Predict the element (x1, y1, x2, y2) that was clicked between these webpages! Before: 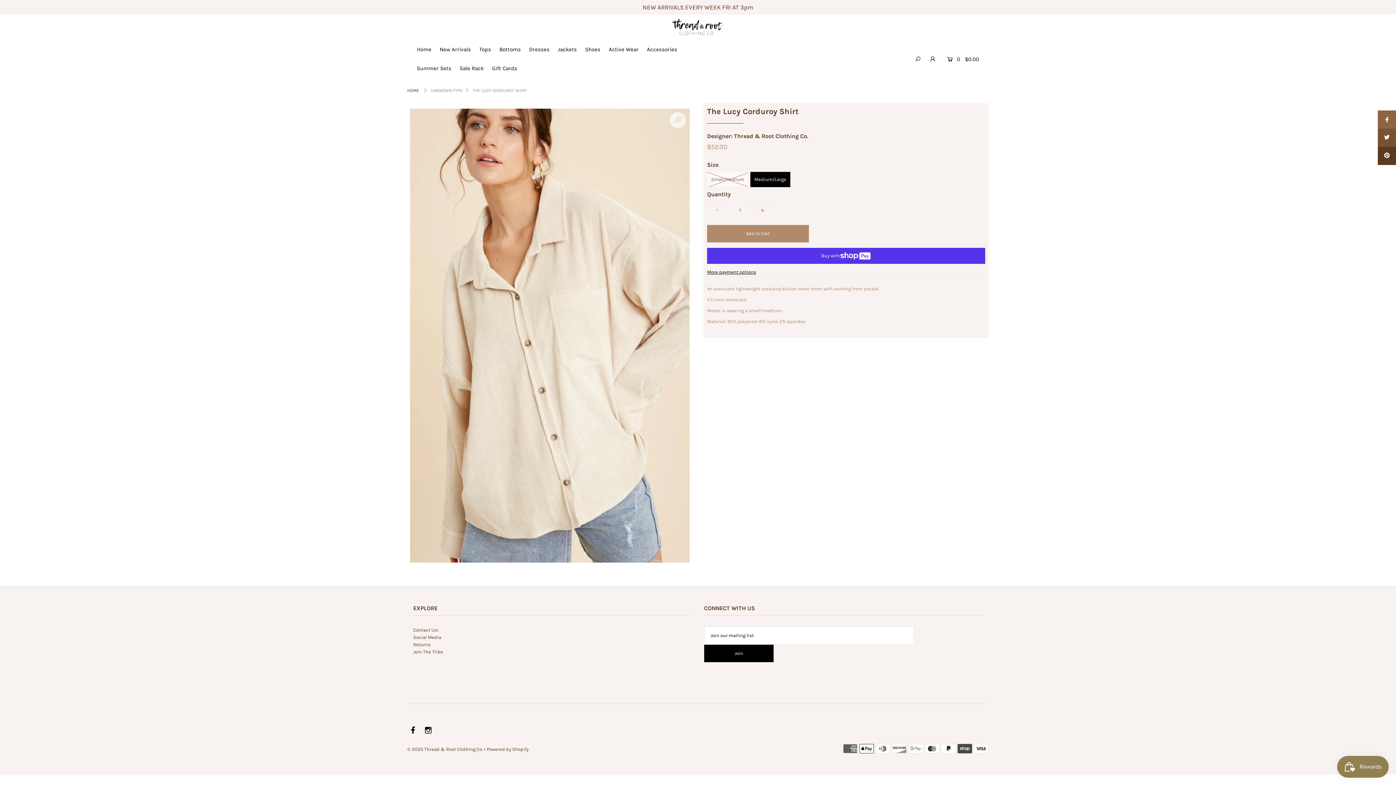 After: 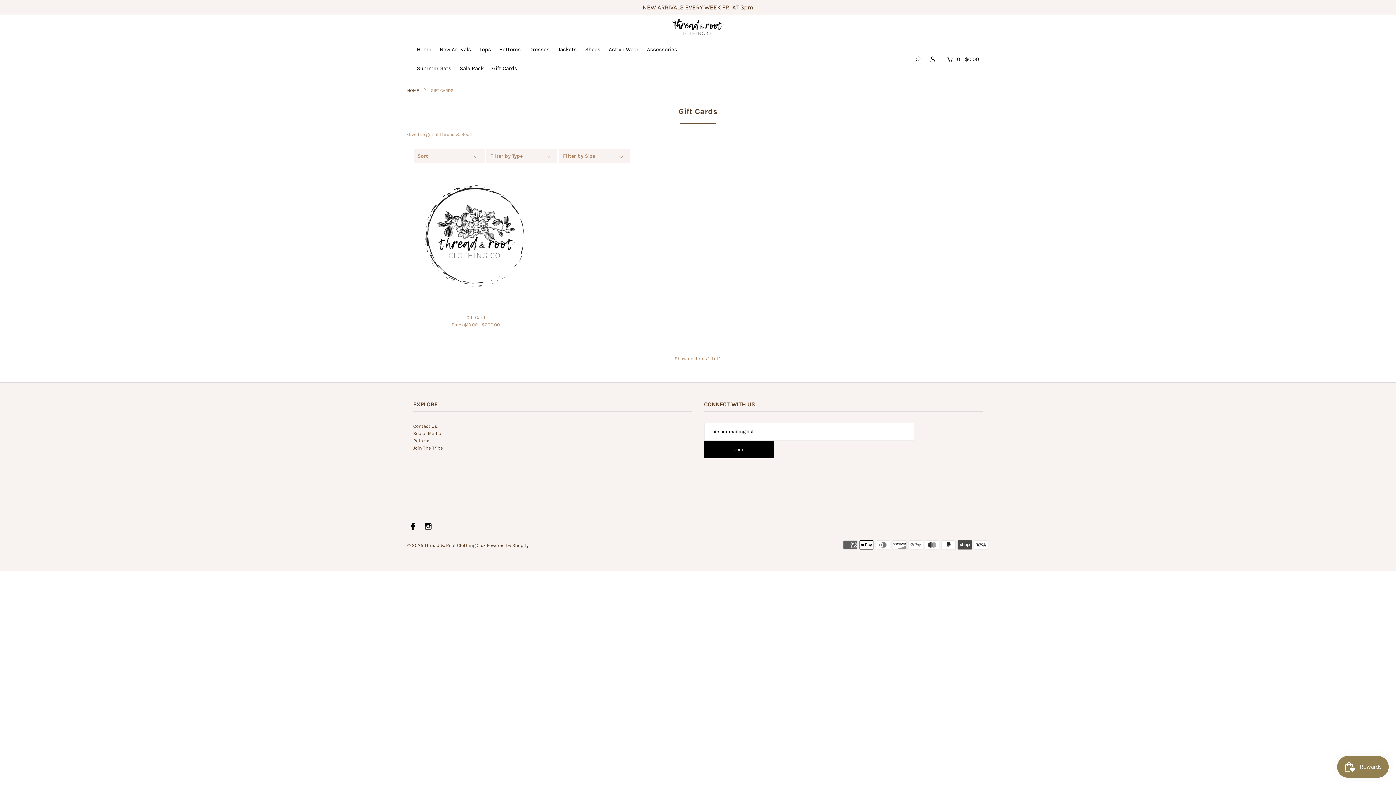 Action: bbox: (488, 64, 520, 71) label: Gift Cards